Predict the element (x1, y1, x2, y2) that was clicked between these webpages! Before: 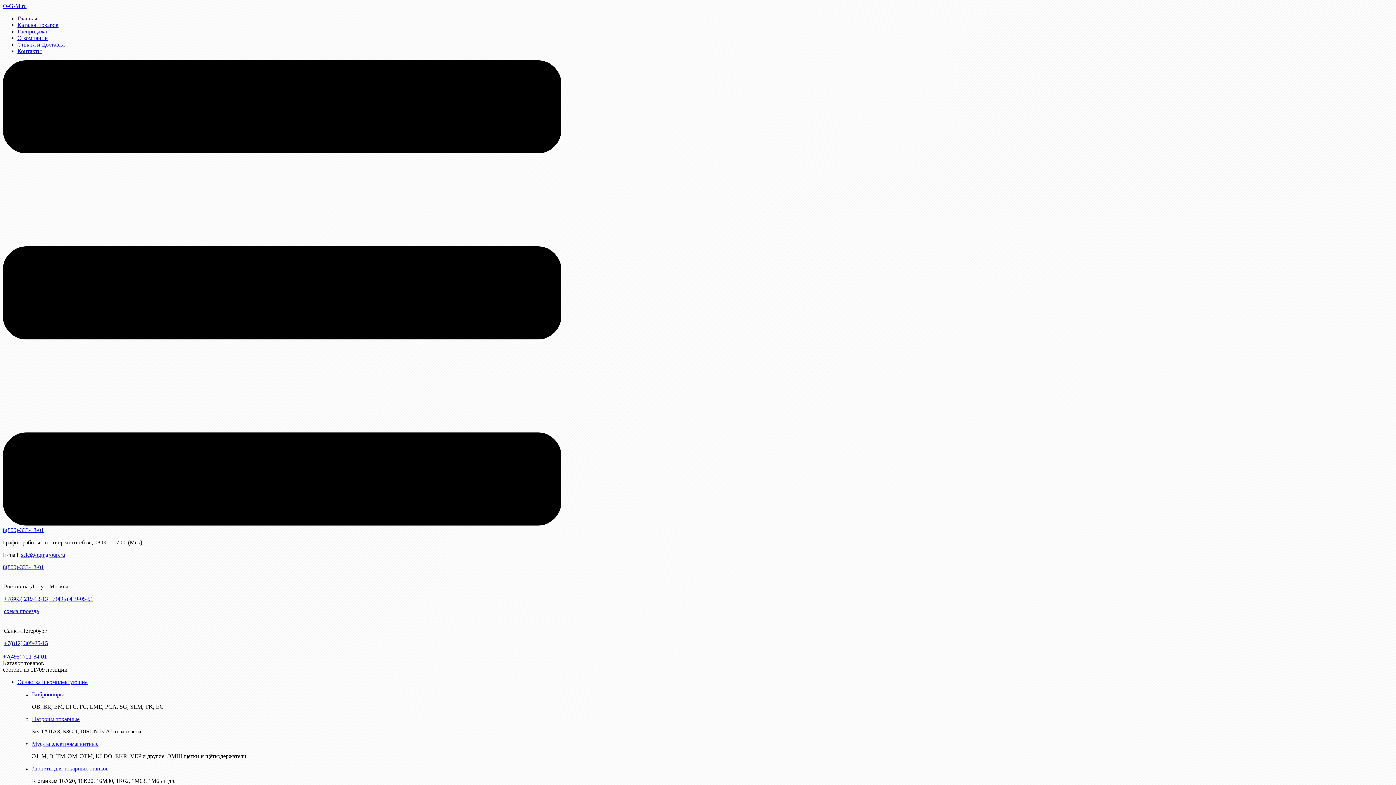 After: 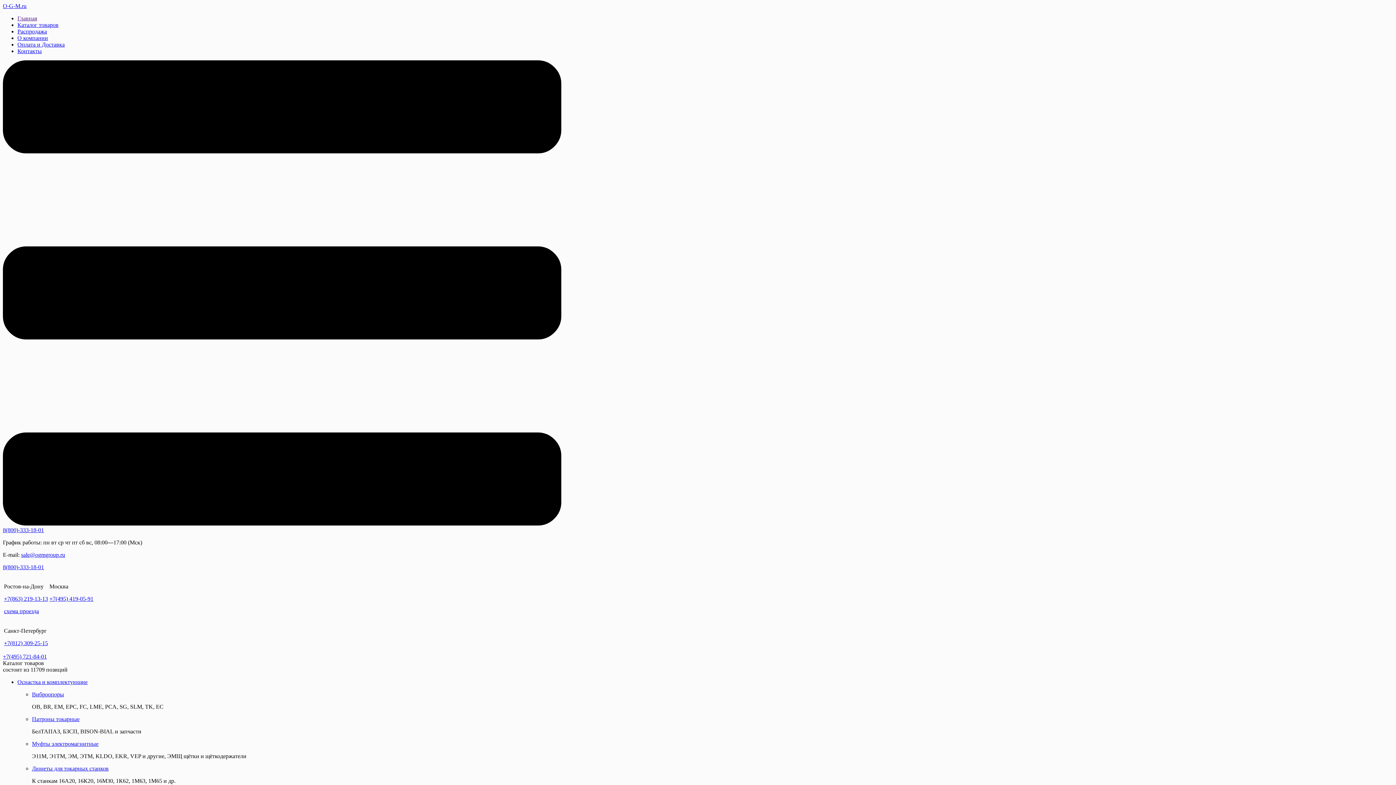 Action: label: Патроны токарные bbox: (32, 716, 79, 722)